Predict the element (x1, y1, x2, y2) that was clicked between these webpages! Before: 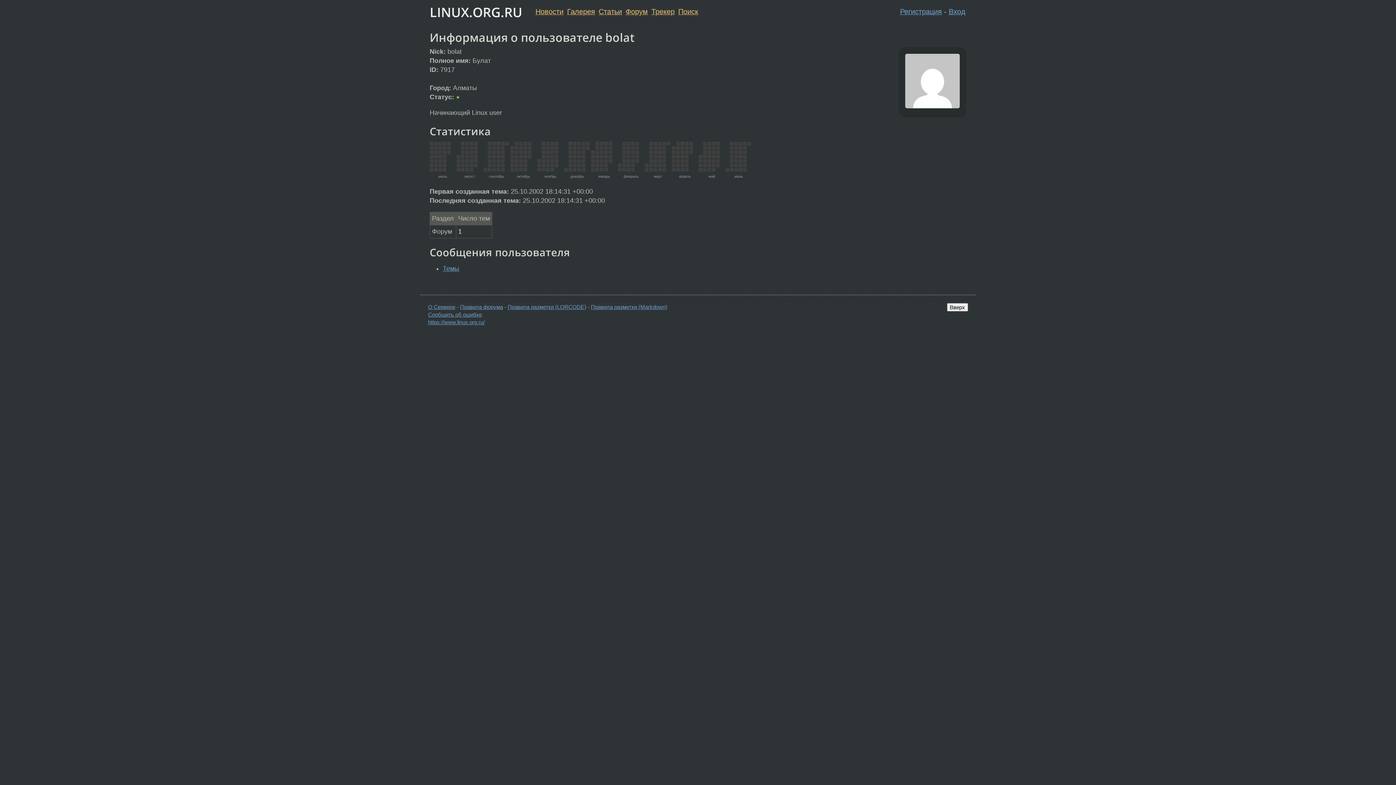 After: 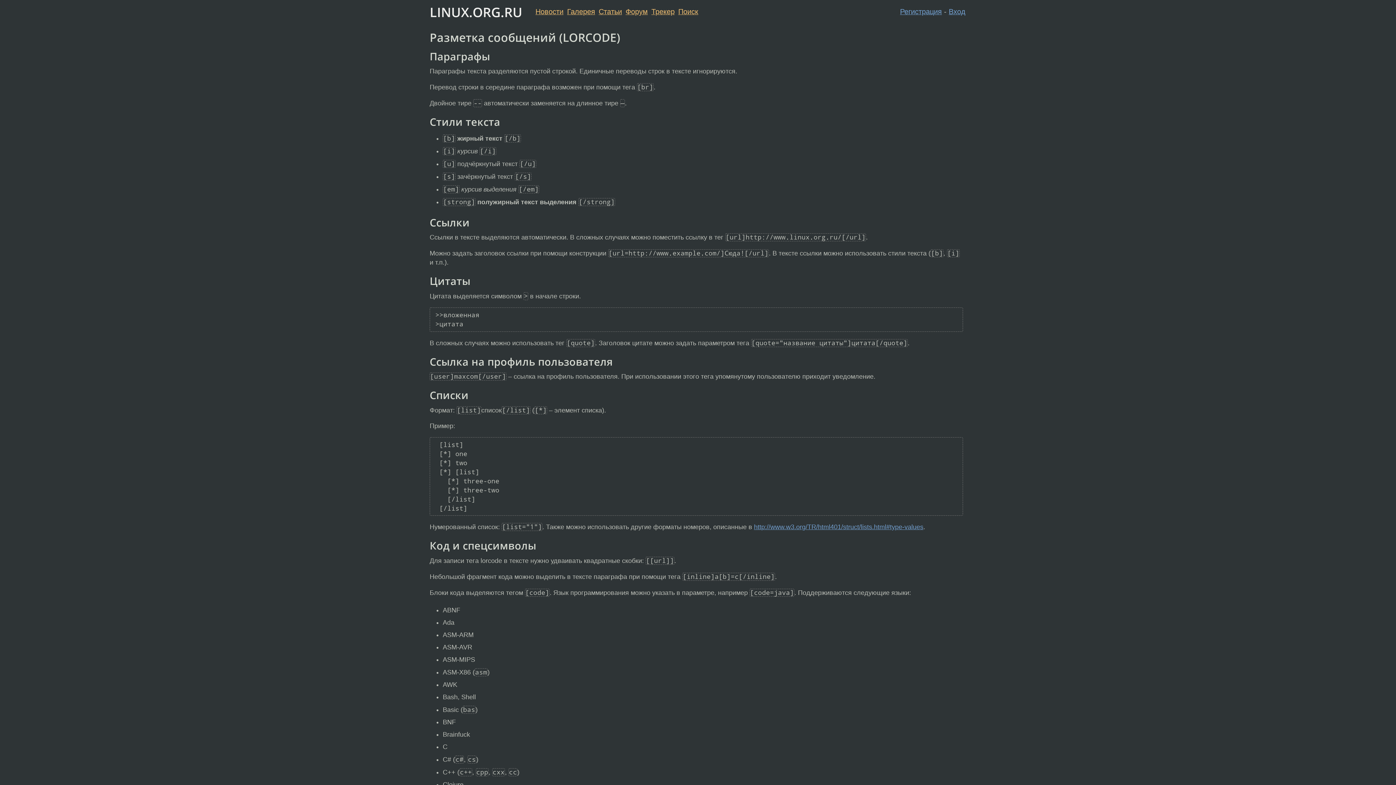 Action: bbox: (507, 304, 586, 310) label: Правила разметки (LORCODE)